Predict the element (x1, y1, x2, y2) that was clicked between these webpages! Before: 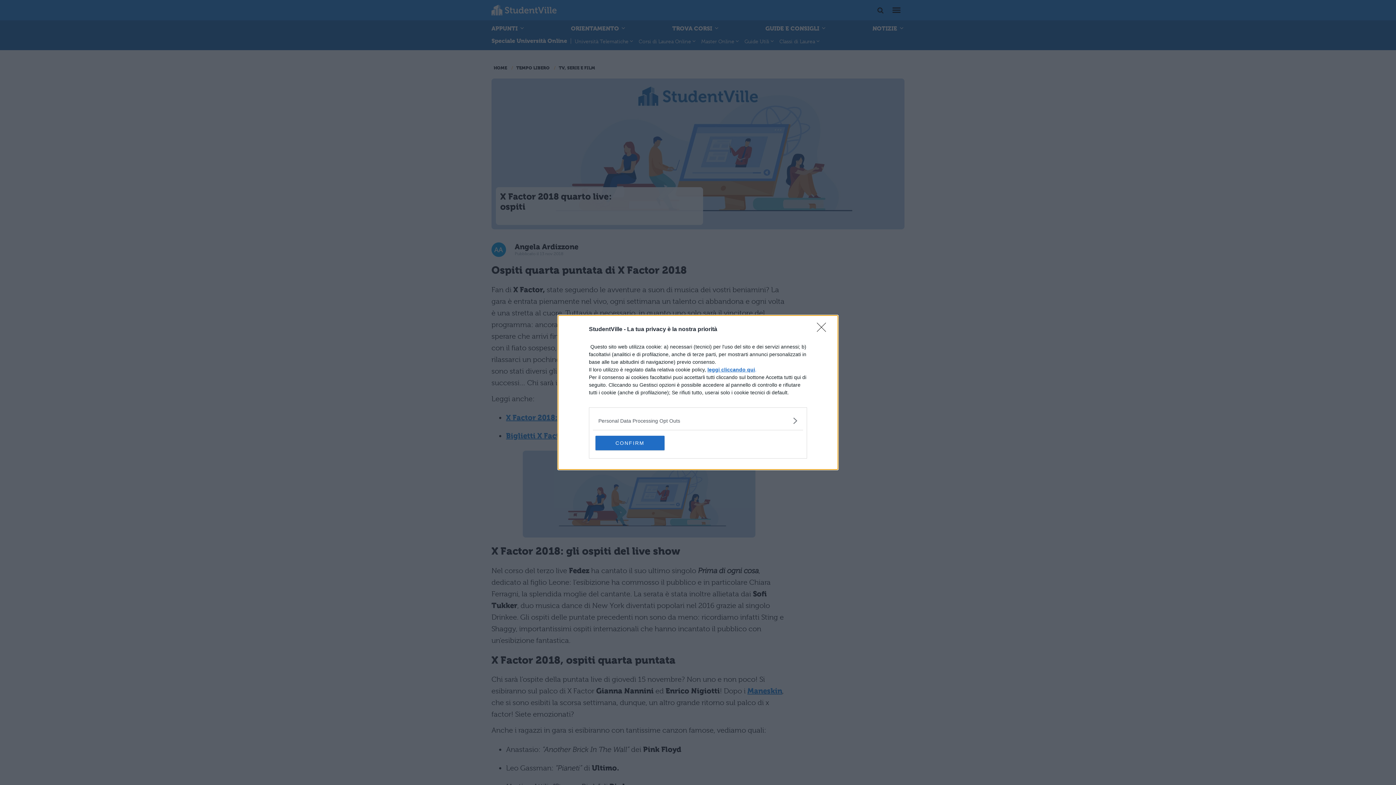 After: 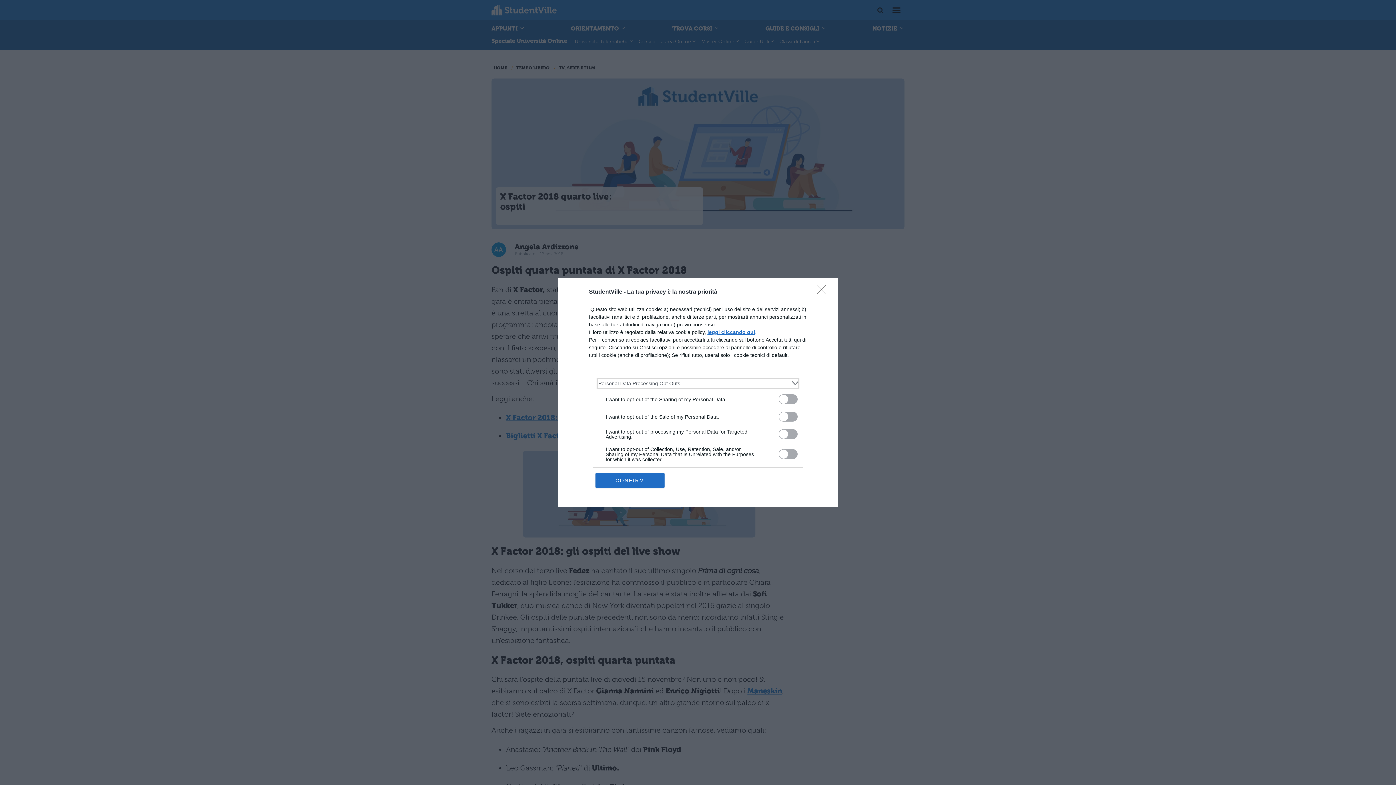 Action: label: Opt-Outs bbox: (598, 417, 797, 424)